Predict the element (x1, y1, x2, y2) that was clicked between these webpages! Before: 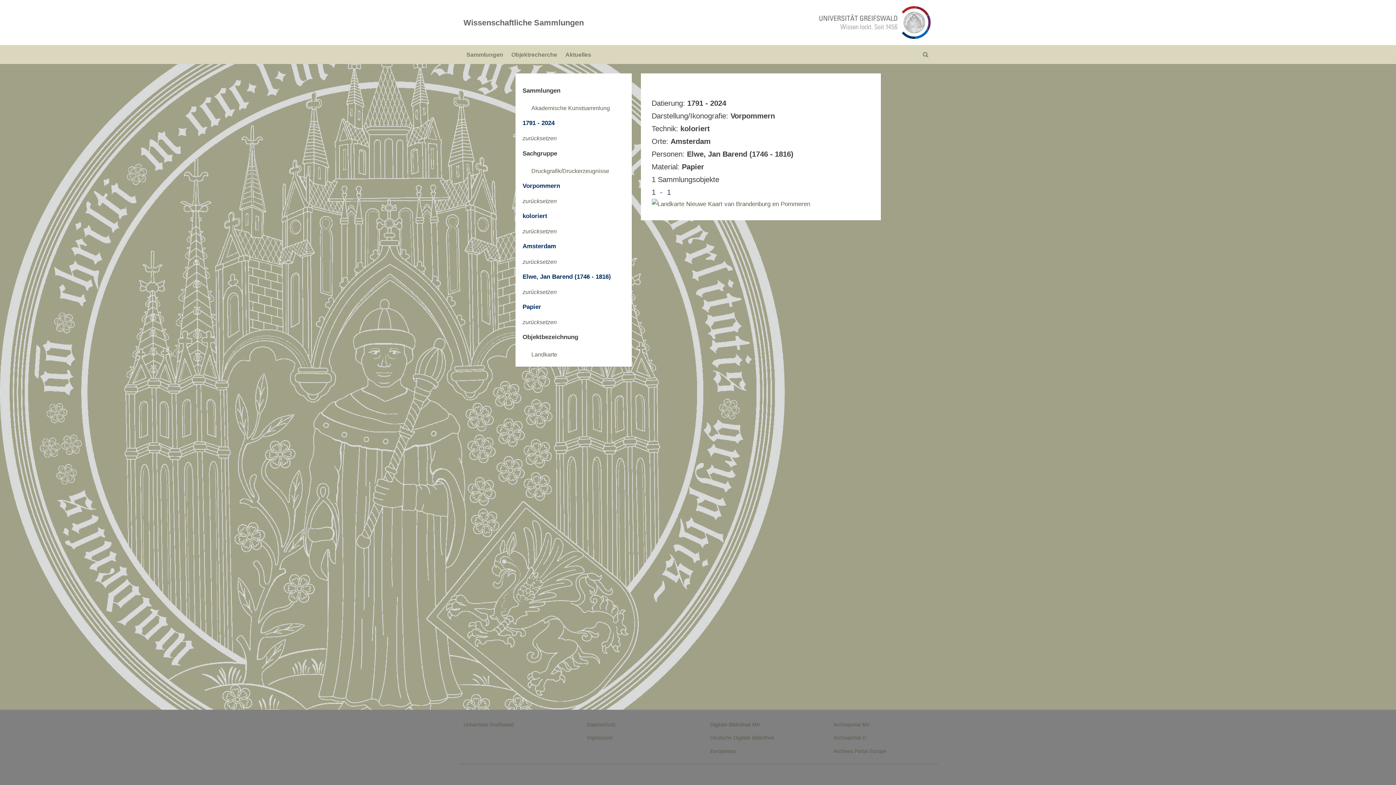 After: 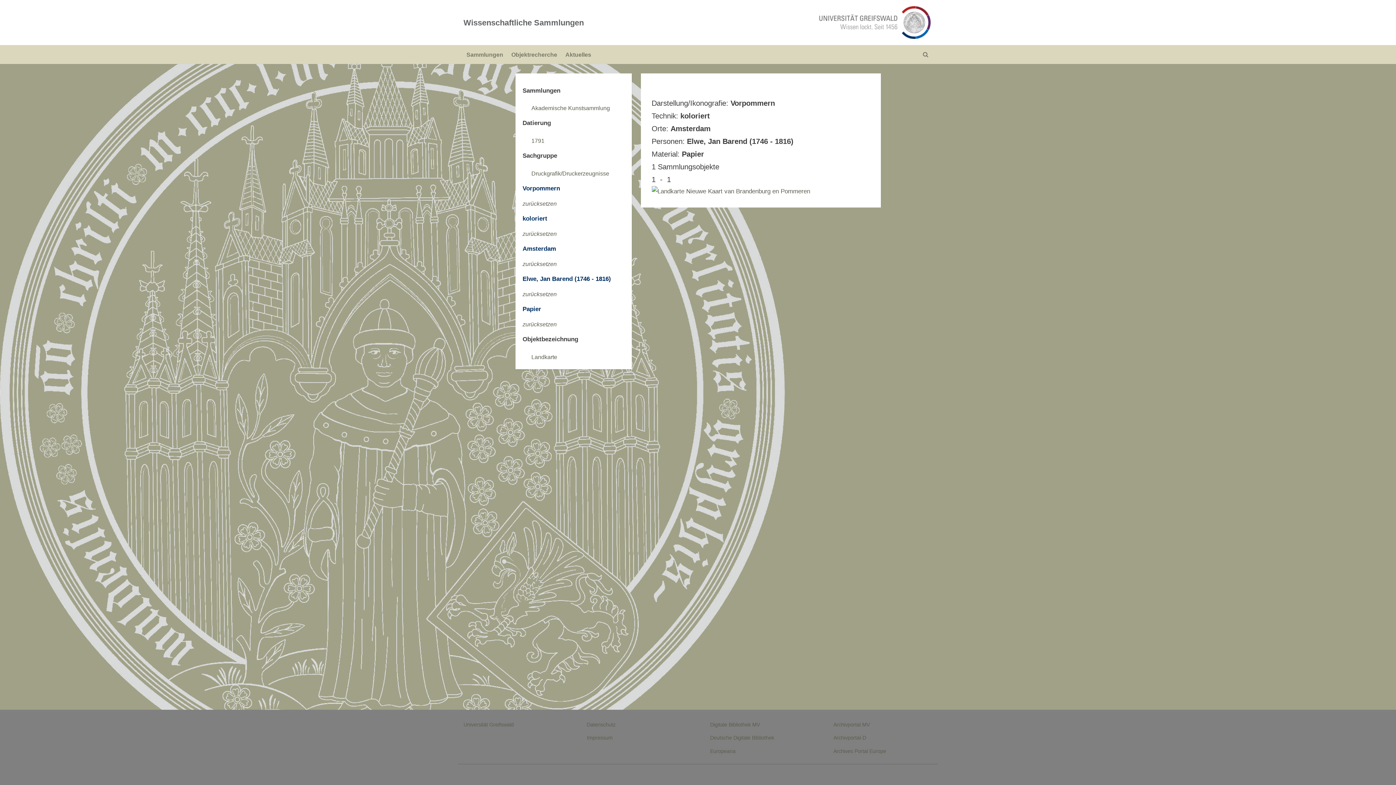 Action: label: zurücksetzen bbox: (522, 135, 556, 141)